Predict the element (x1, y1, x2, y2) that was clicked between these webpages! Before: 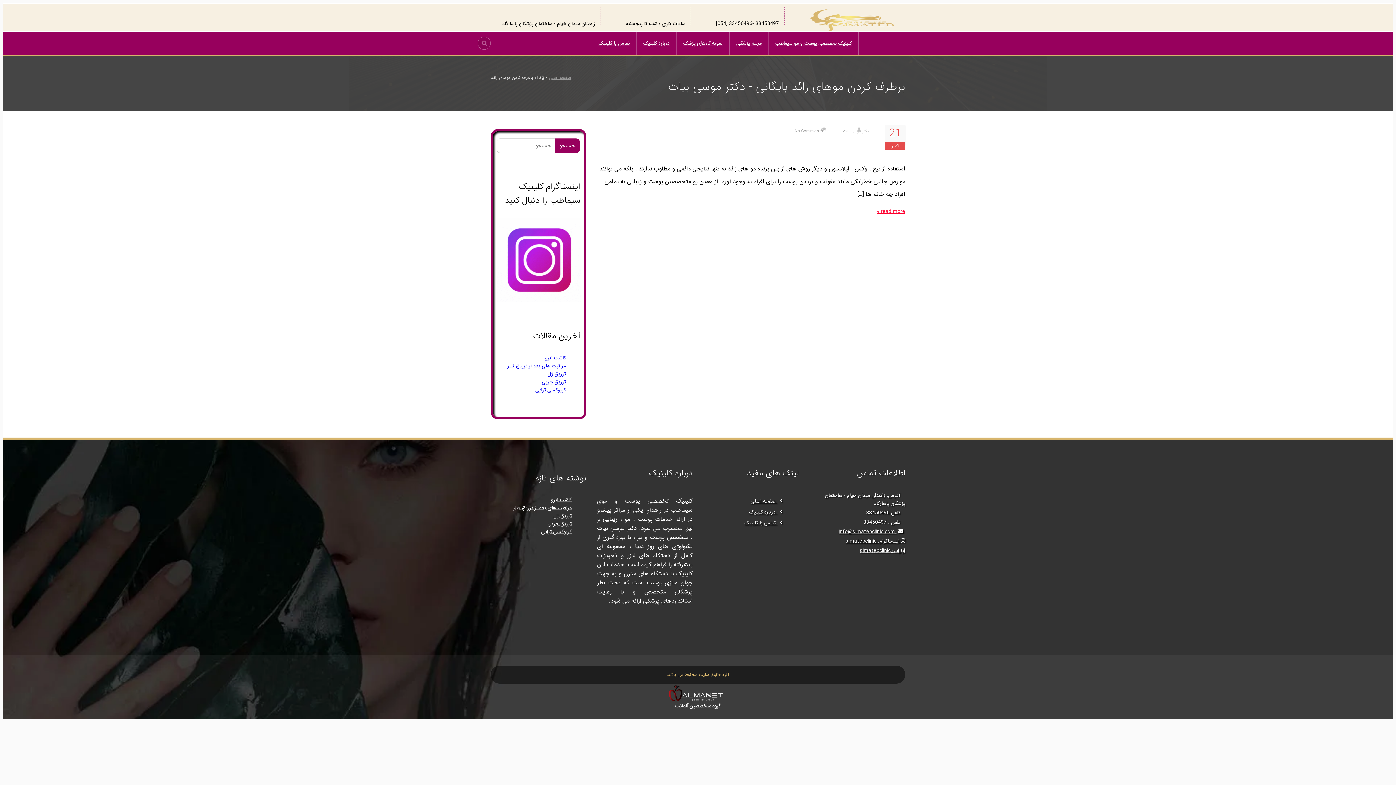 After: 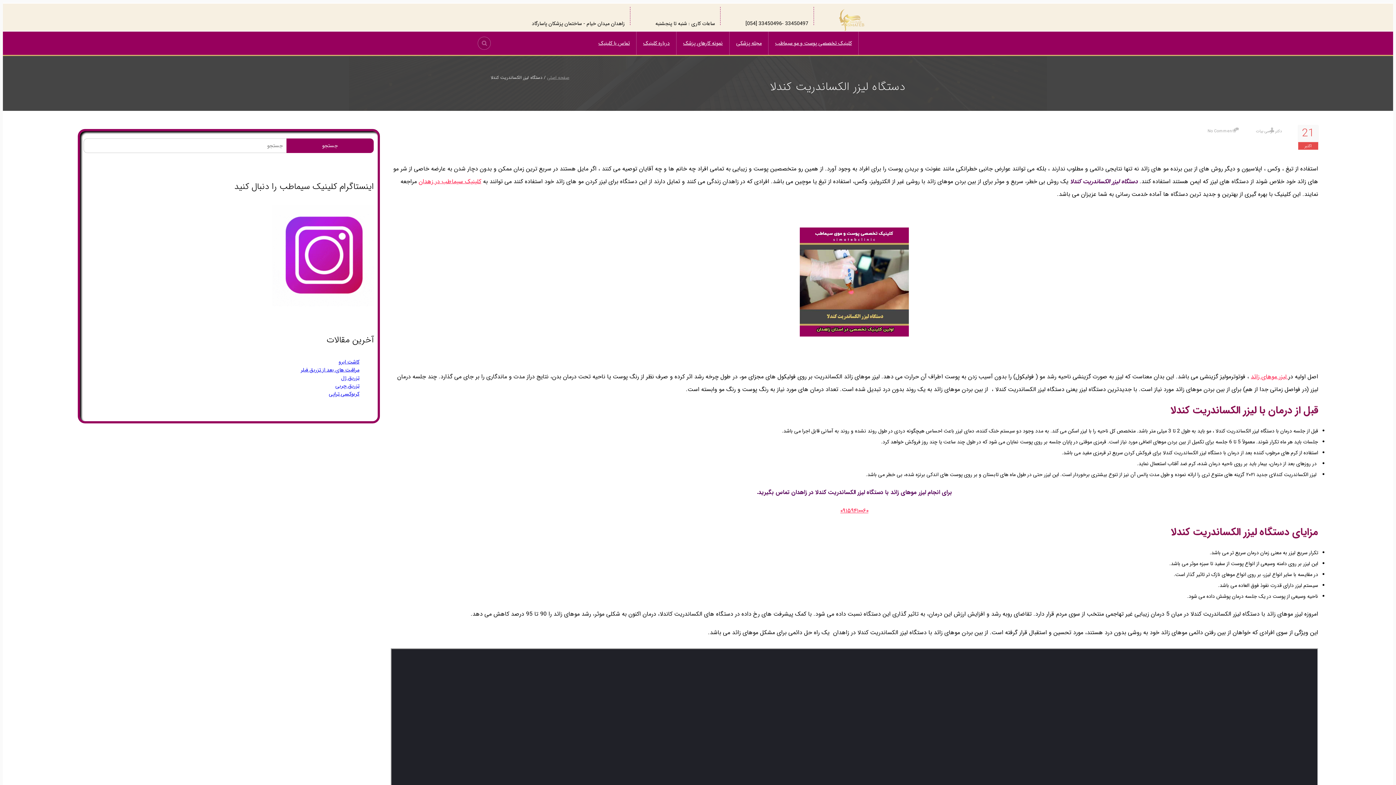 Action: label: 21
اکتبر bbox: (885, 125, 905, 145)